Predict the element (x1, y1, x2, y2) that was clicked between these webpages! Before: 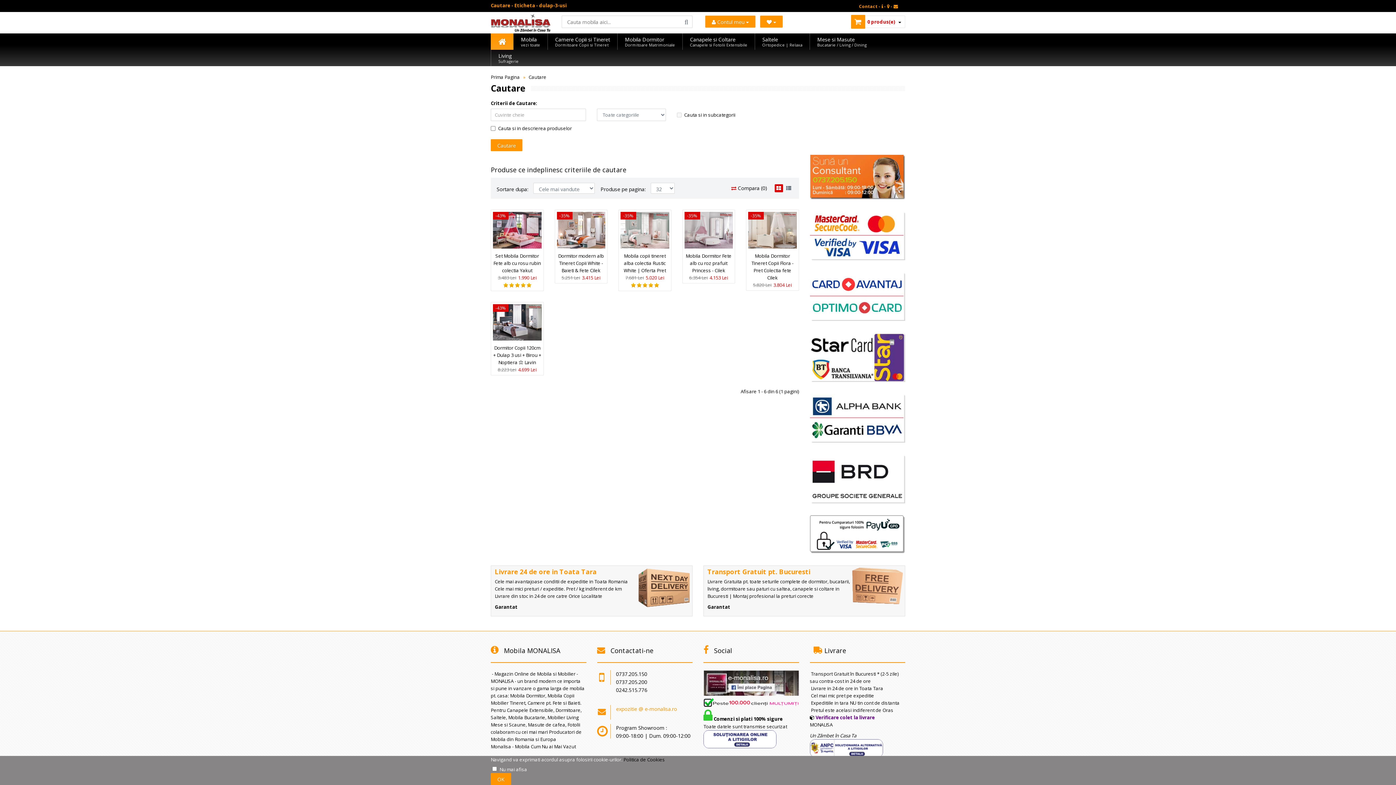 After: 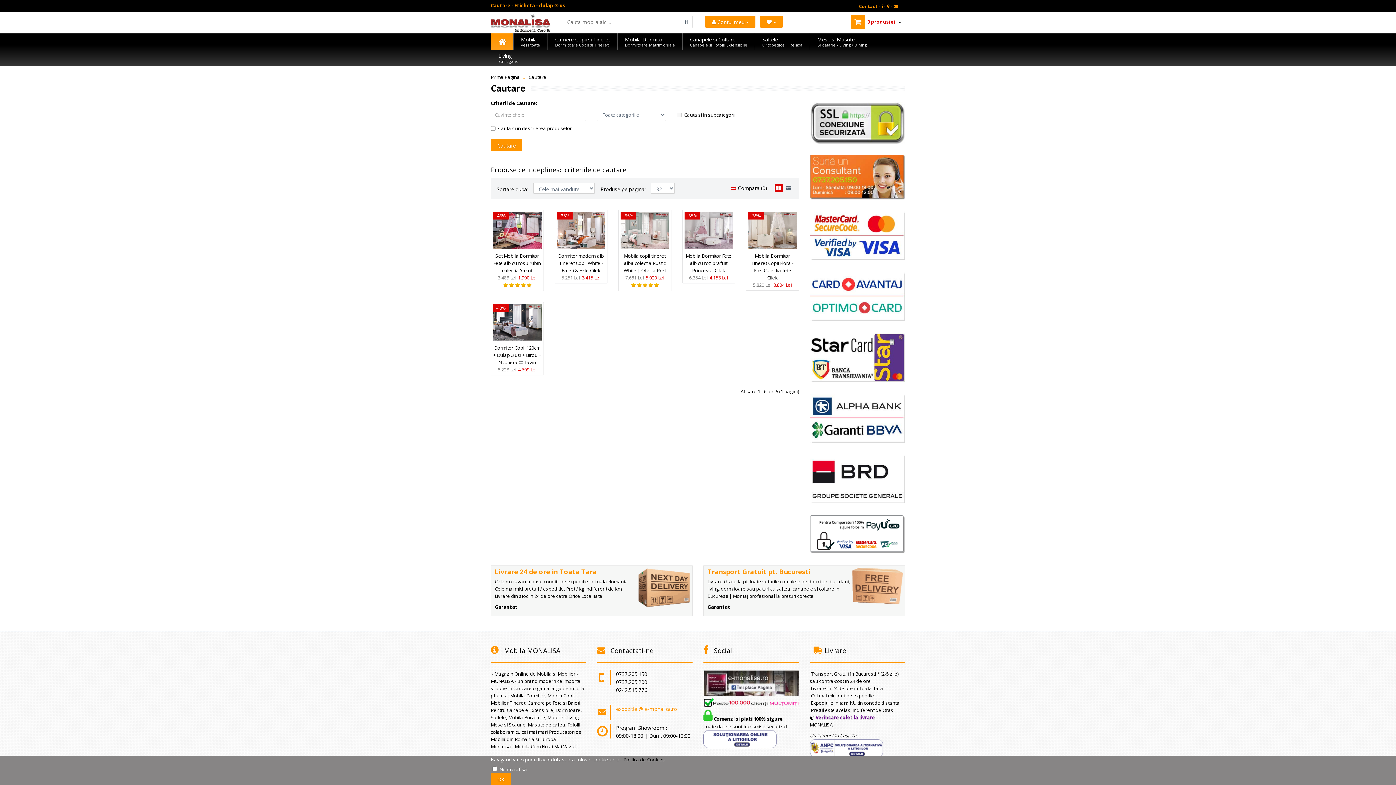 Action: bbox: (810, 515, 905, 553)